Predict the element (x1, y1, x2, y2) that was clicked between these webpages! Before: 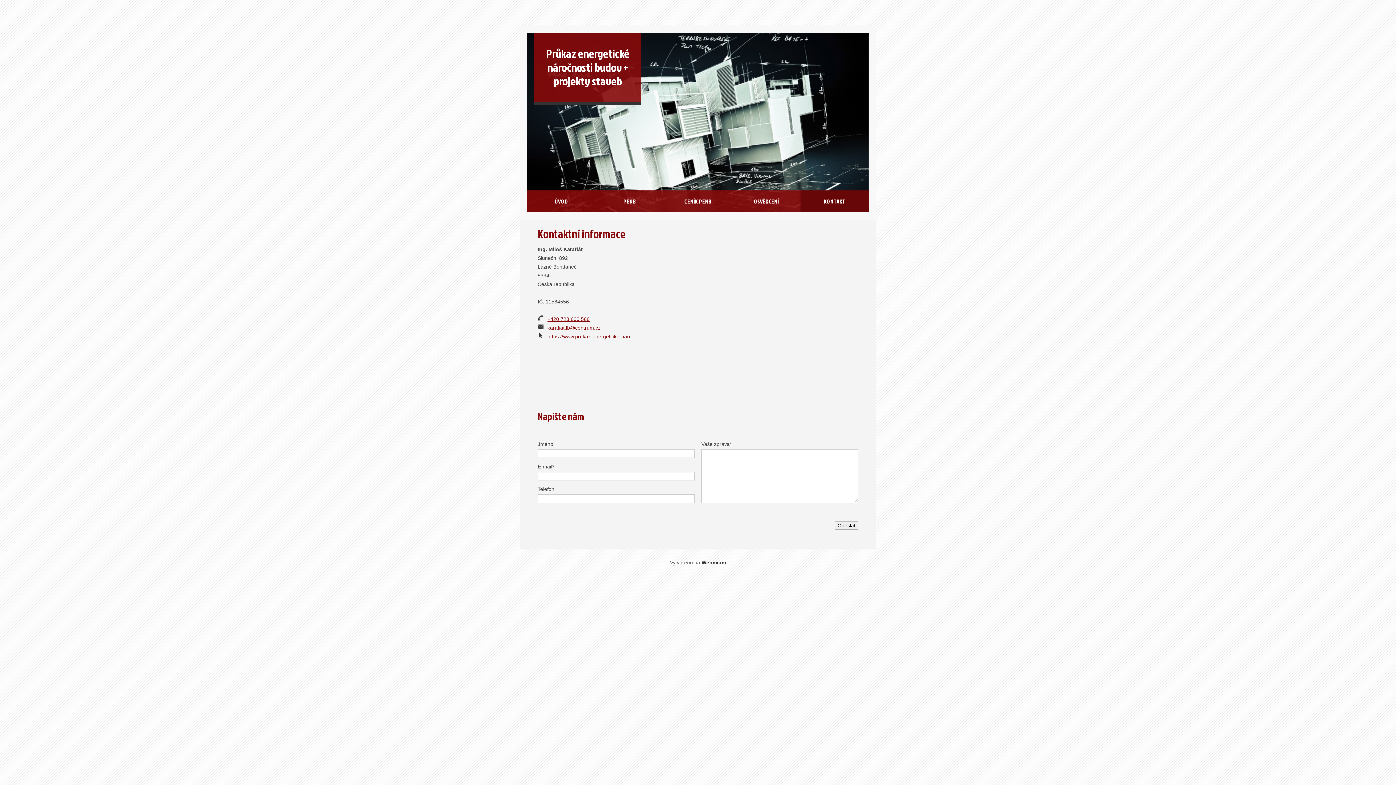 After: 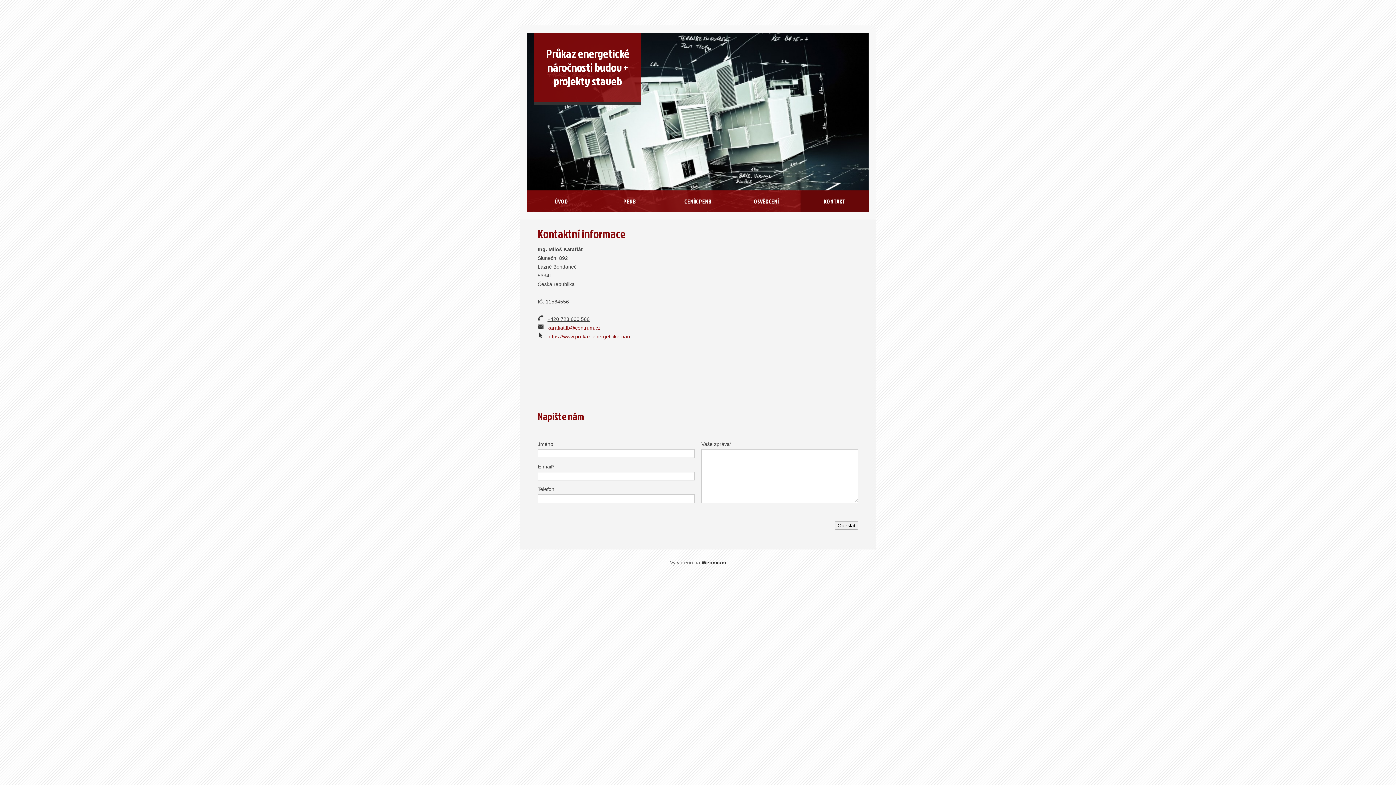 Action: bbox: (547, 316, 589, 322) label: +420 723 600 566